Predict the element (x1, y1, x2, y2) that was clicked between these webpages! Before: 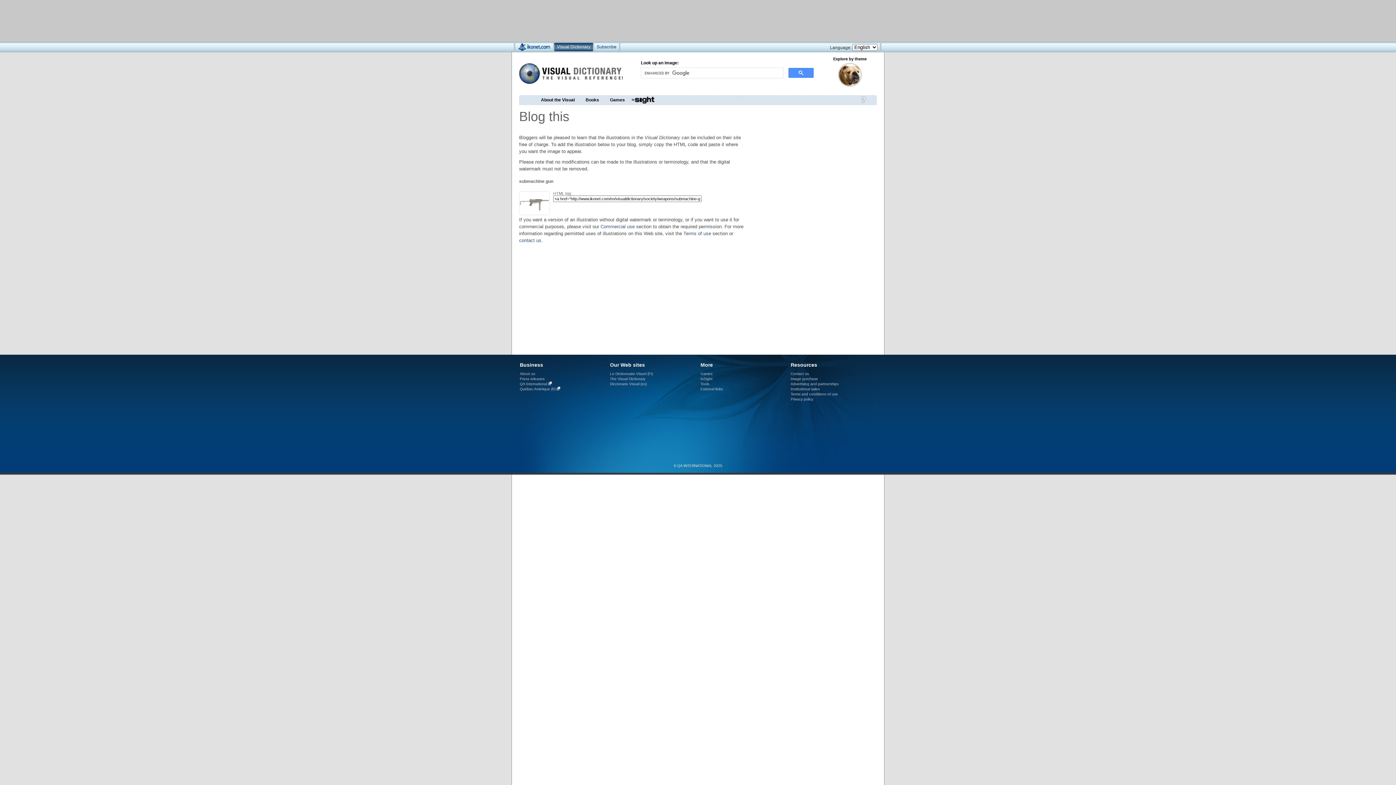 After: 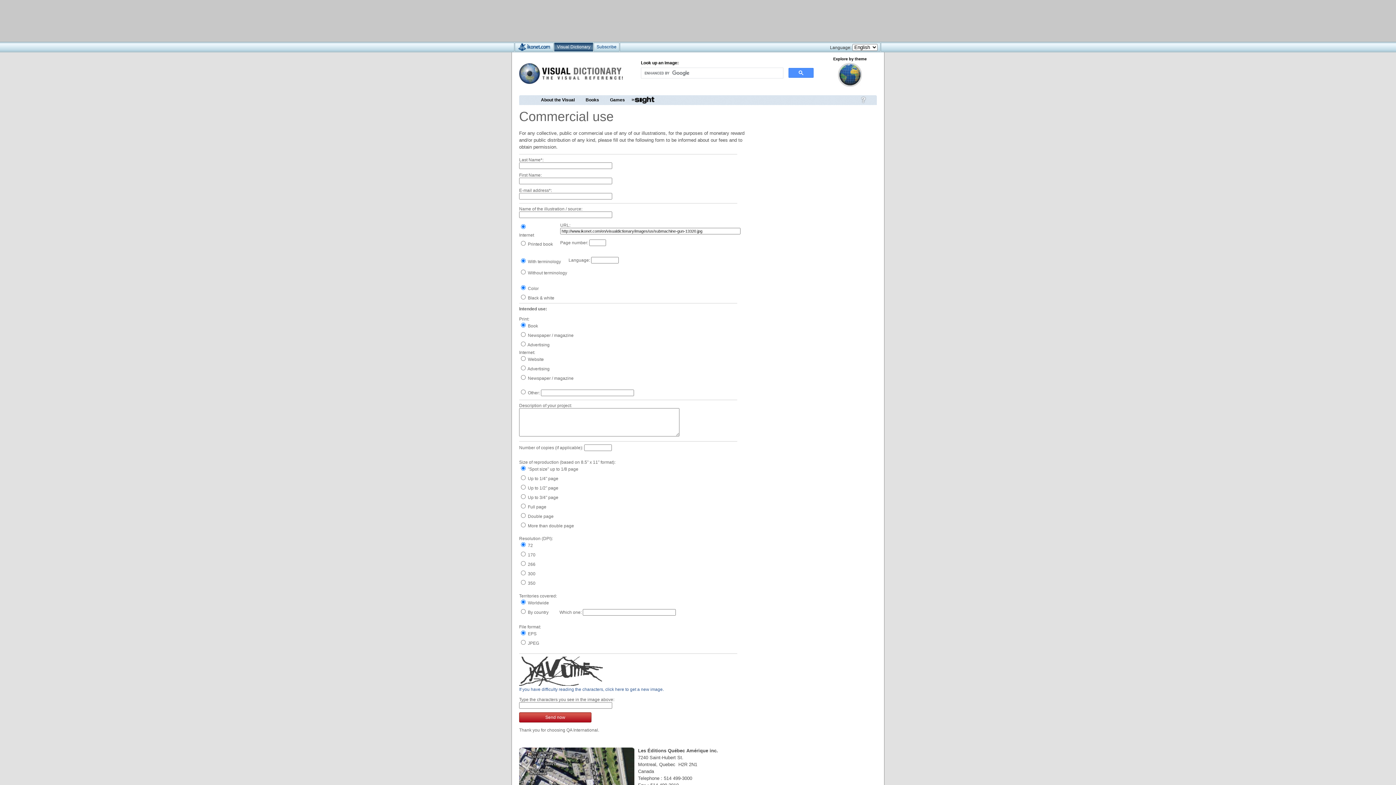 Action: label: Commercial use bbox: (600, 224, 634, 229)